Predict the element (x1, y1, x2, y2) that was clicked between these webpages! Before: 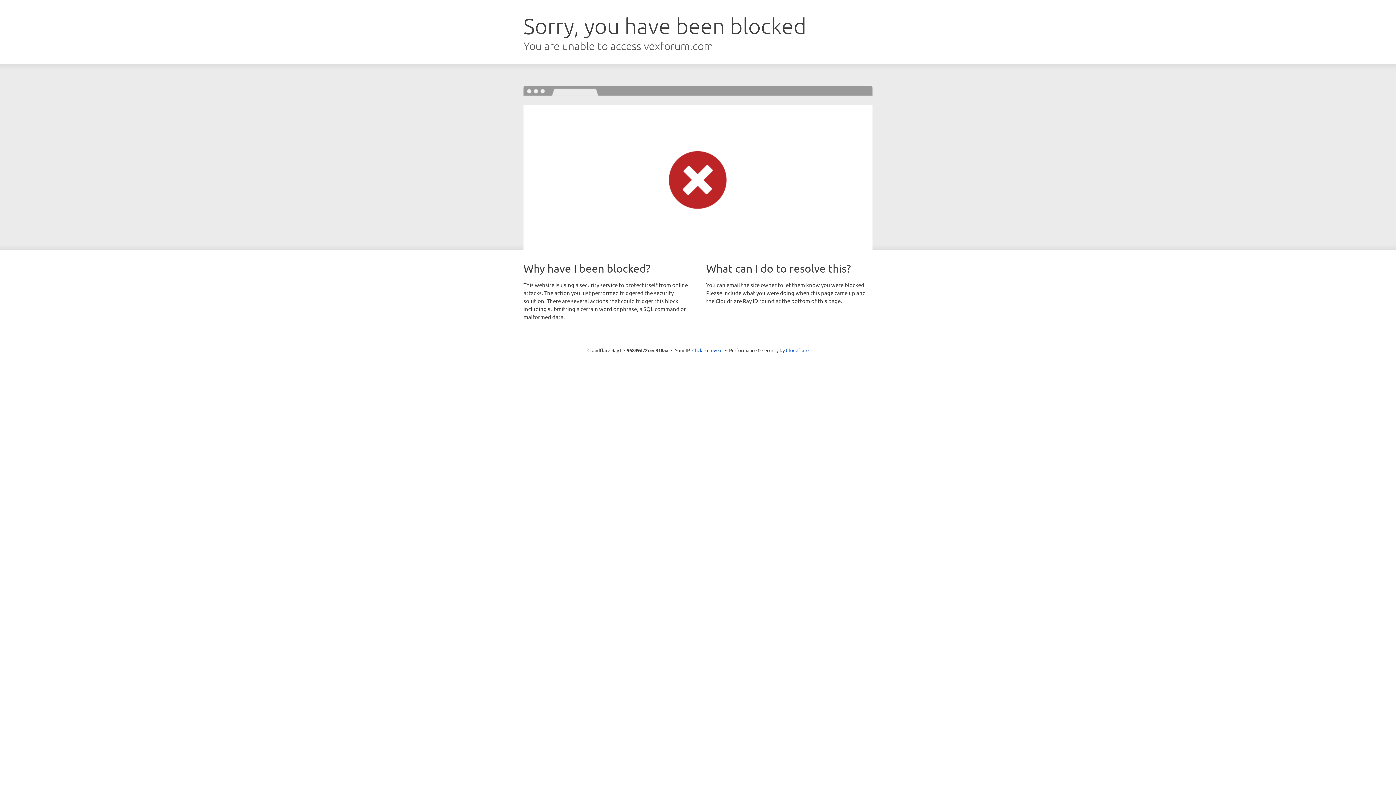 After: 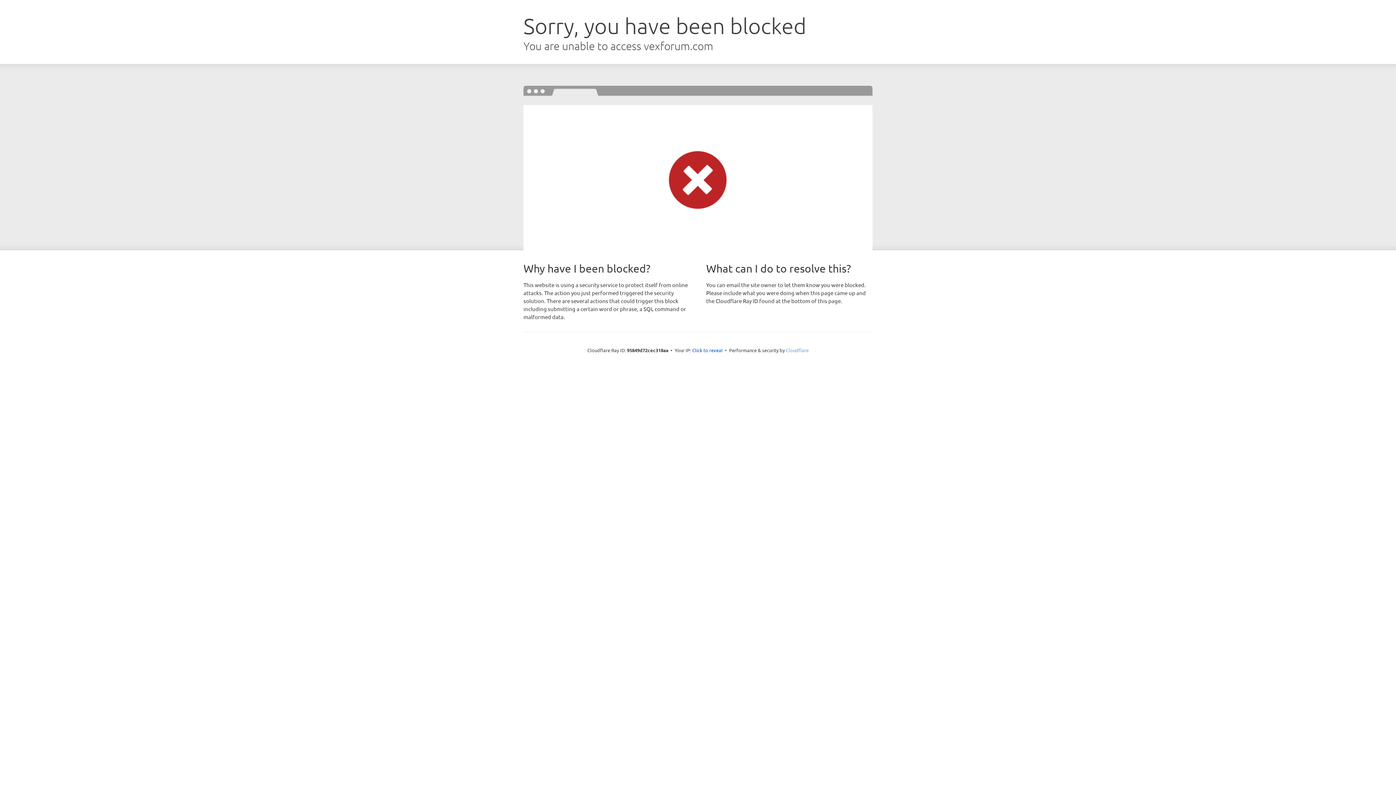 Action: bbox: (786, 347, 808, 353) label: Cloudflare